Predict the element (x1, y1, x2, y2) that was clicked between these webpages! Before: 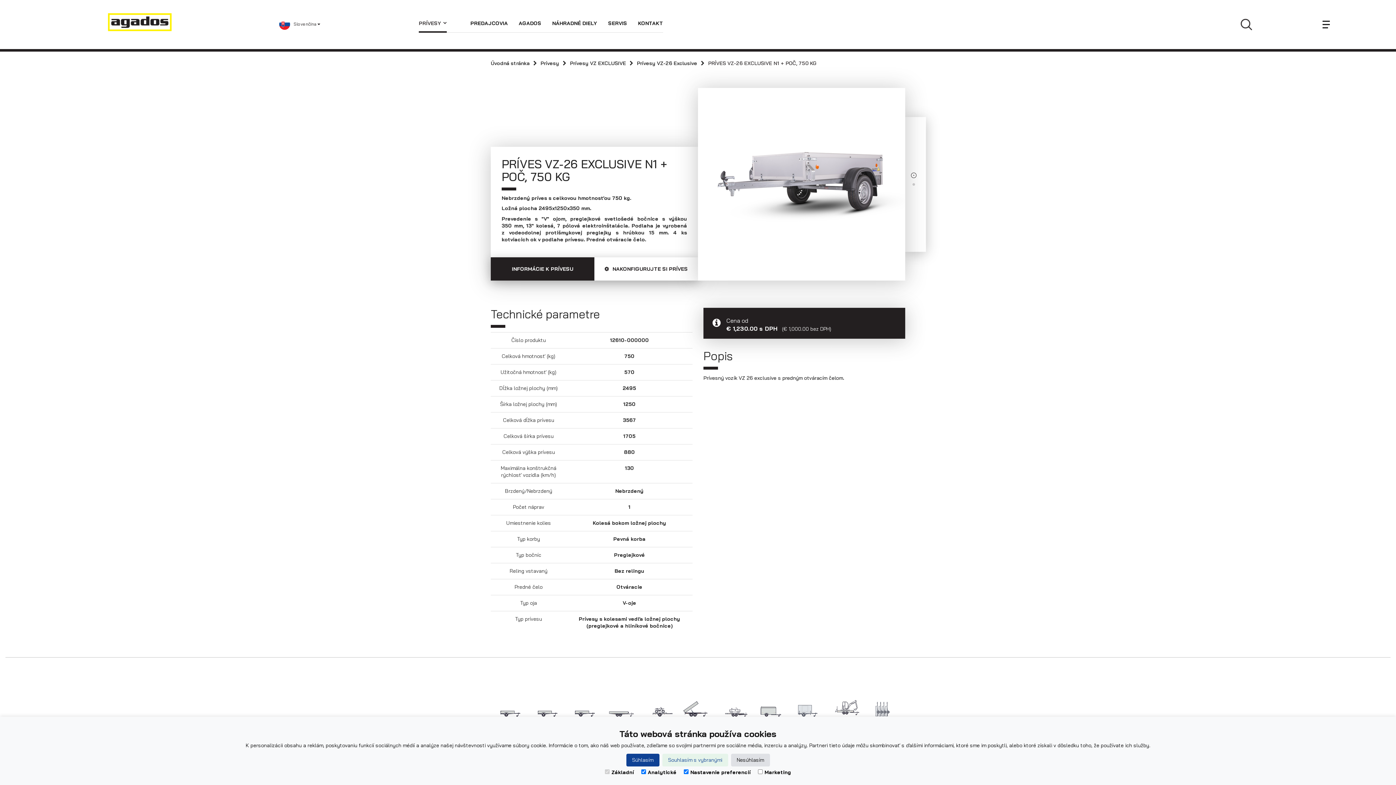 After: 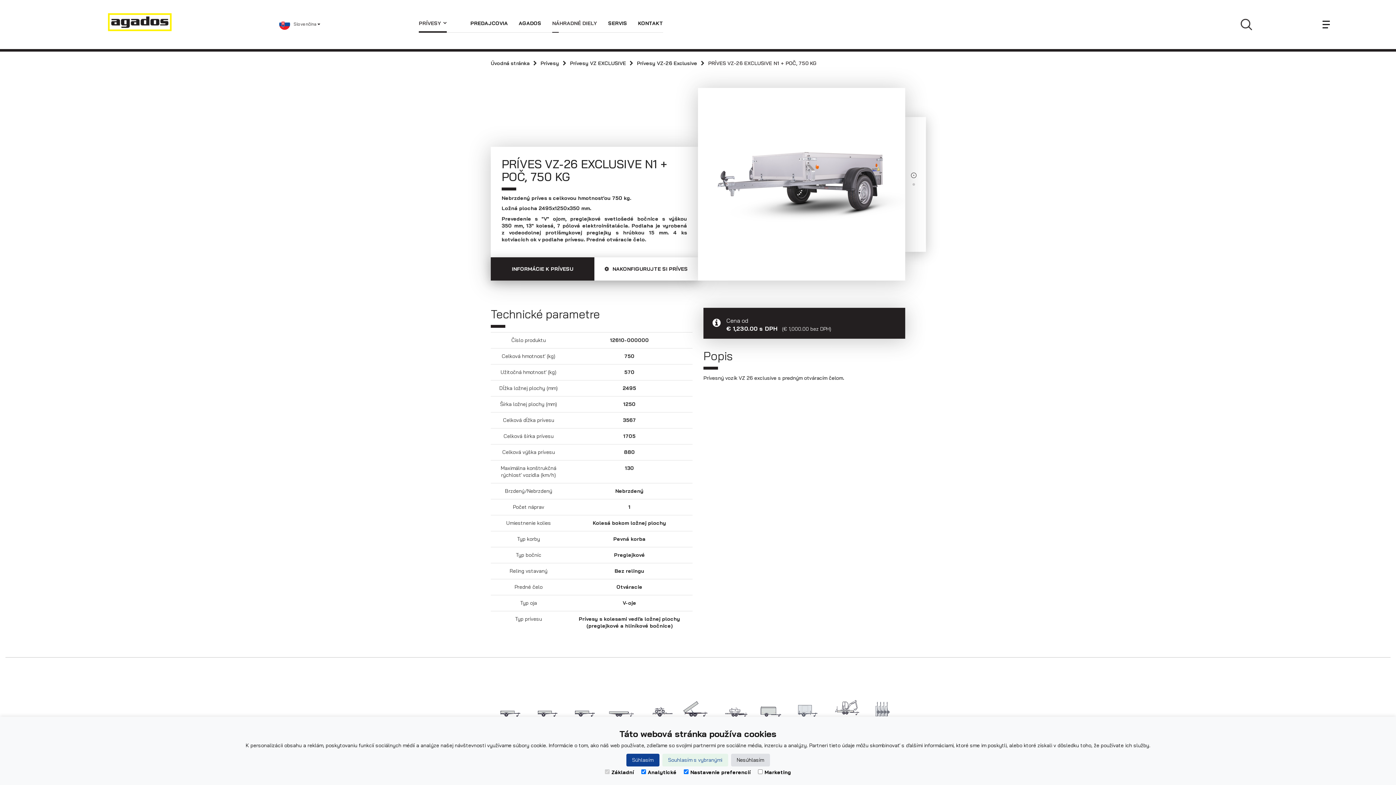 Action: label: NÁHRADNÉ DIELY bbox: (552, 20, 597, 26)